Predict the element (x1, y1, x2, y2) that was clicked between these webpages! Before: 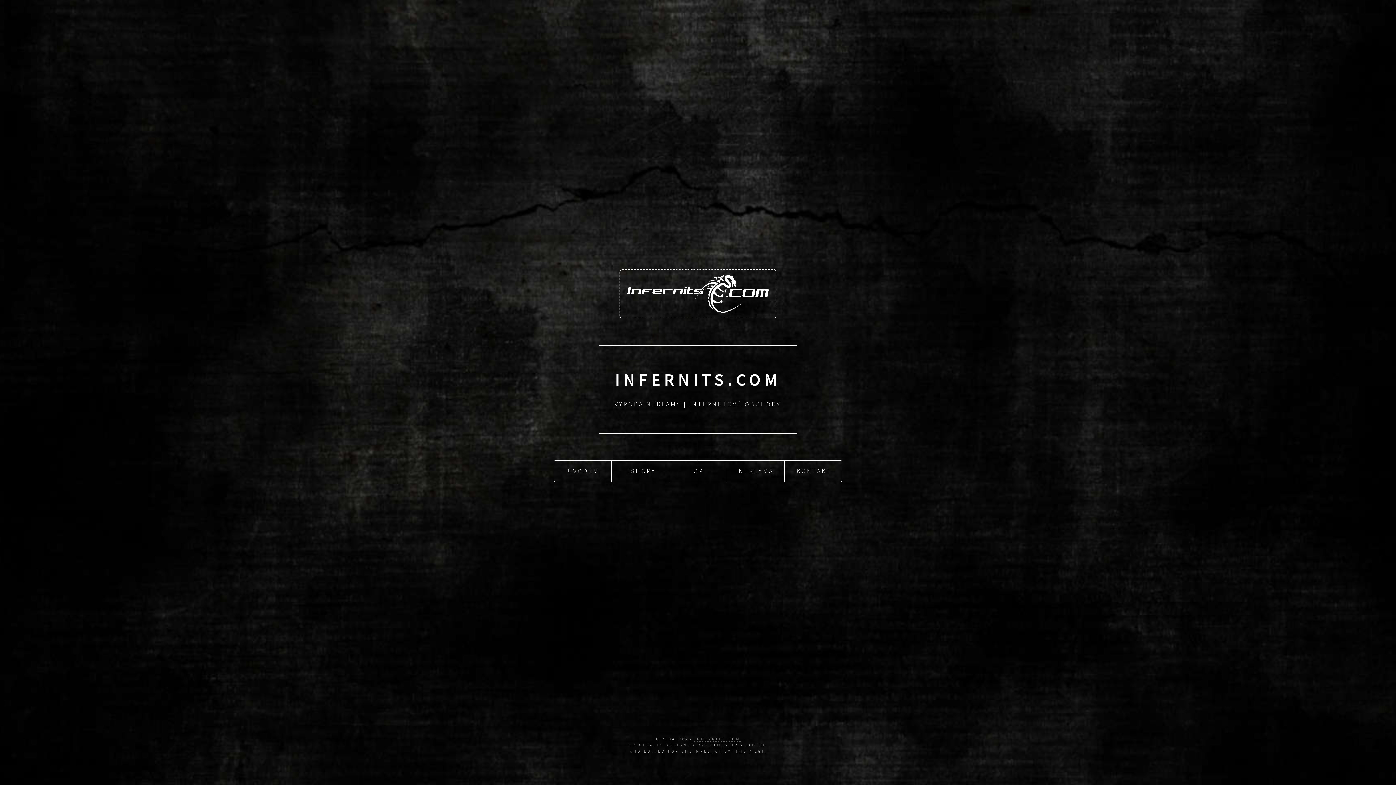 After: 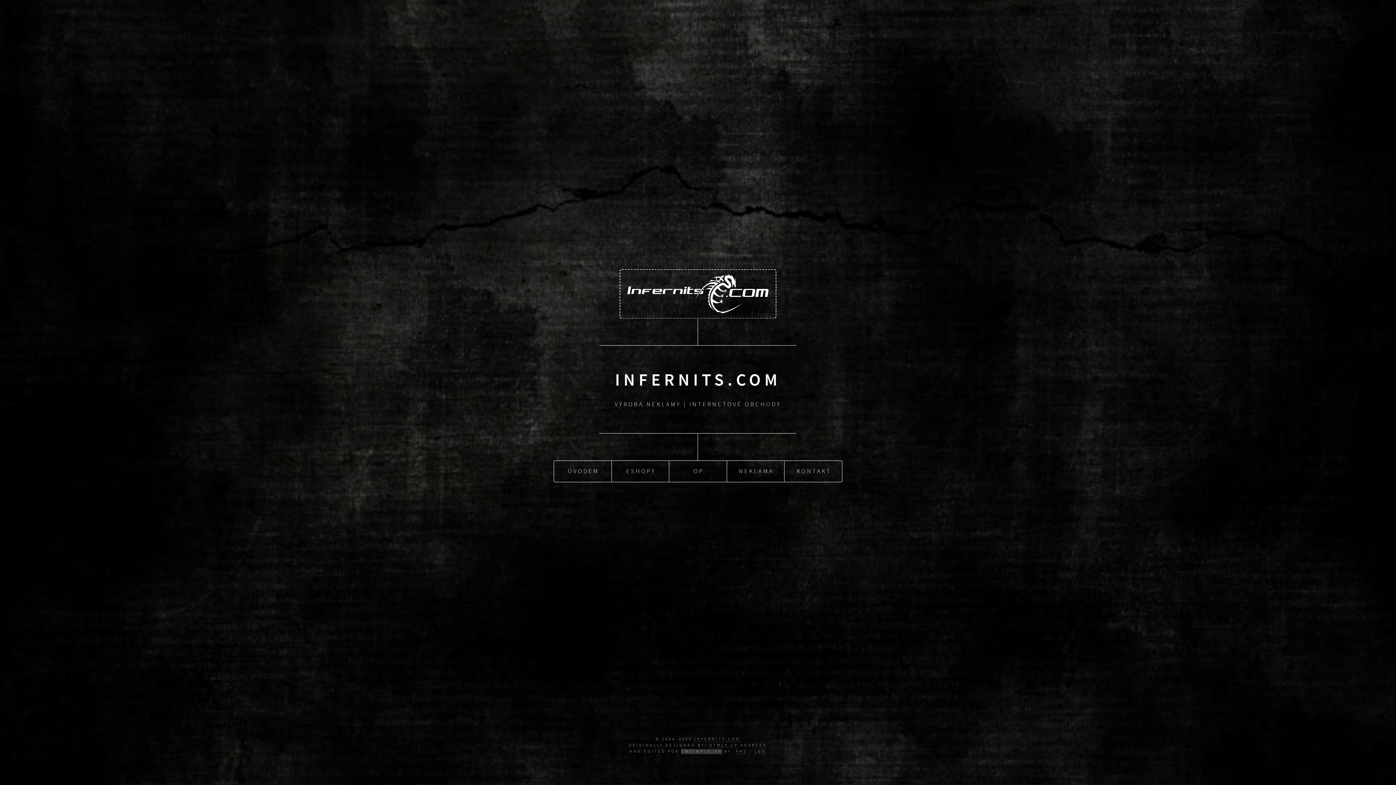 Action: label: CMSIMPLE_XH bbox: (681, 749, 722, 754)